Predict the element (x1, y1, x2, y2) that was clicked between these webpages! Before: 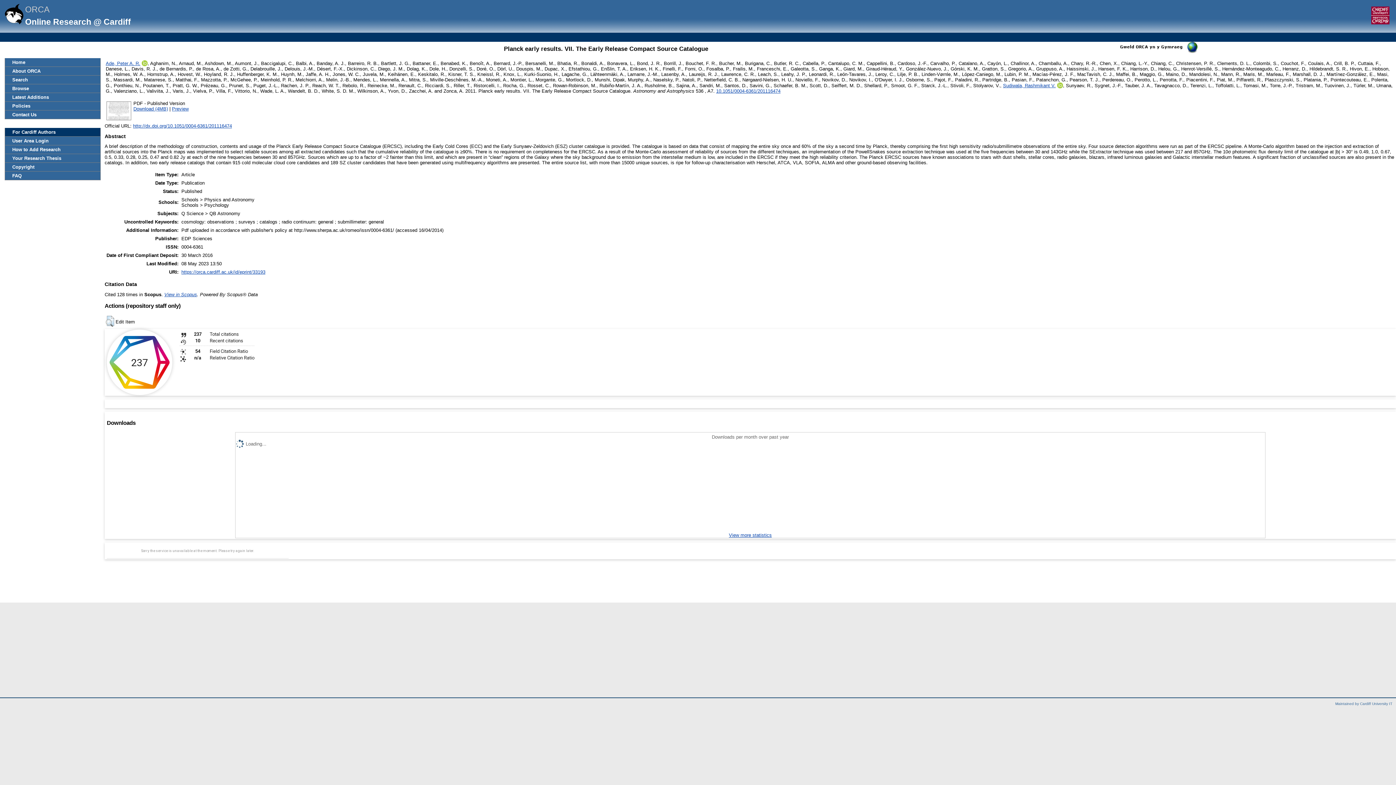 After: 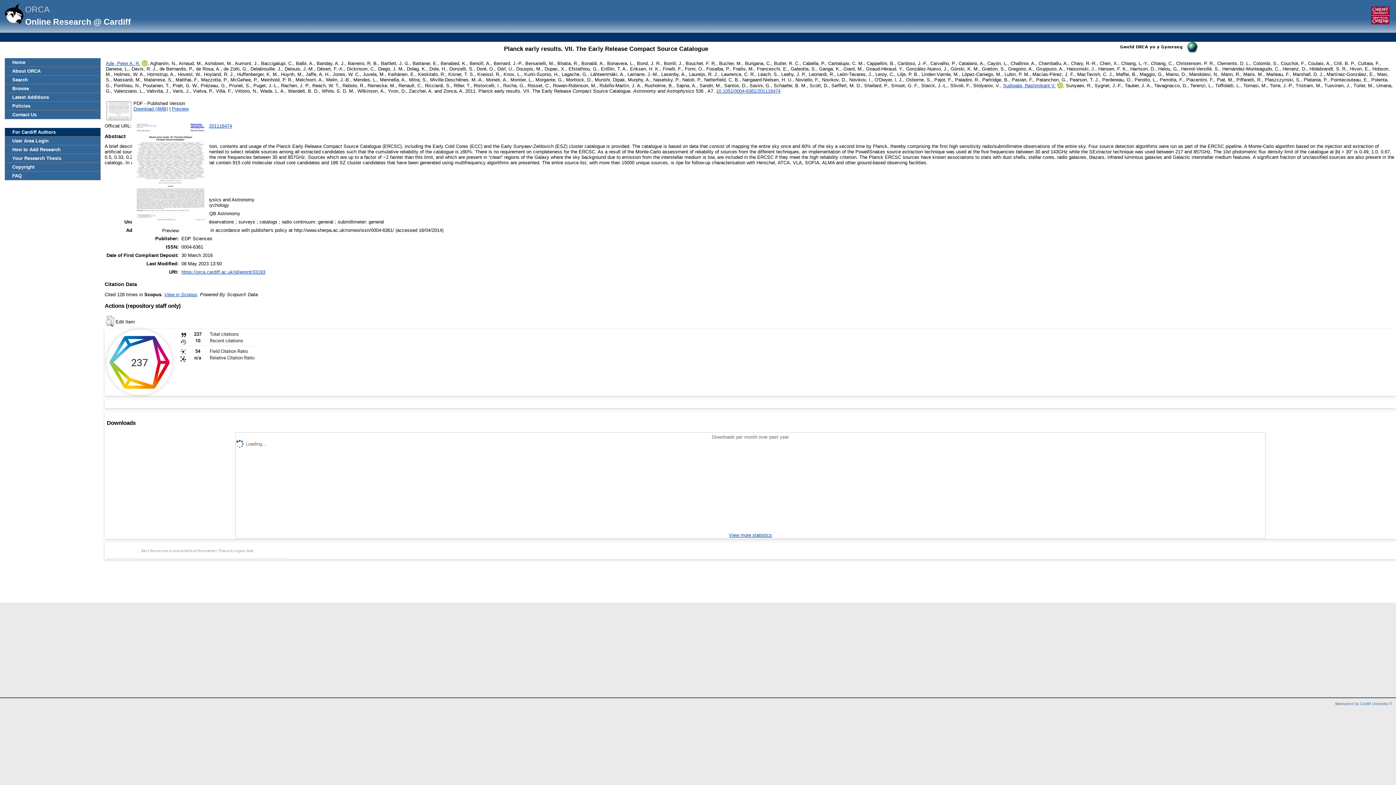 Action: bbox: (105, 116, 132, 122)